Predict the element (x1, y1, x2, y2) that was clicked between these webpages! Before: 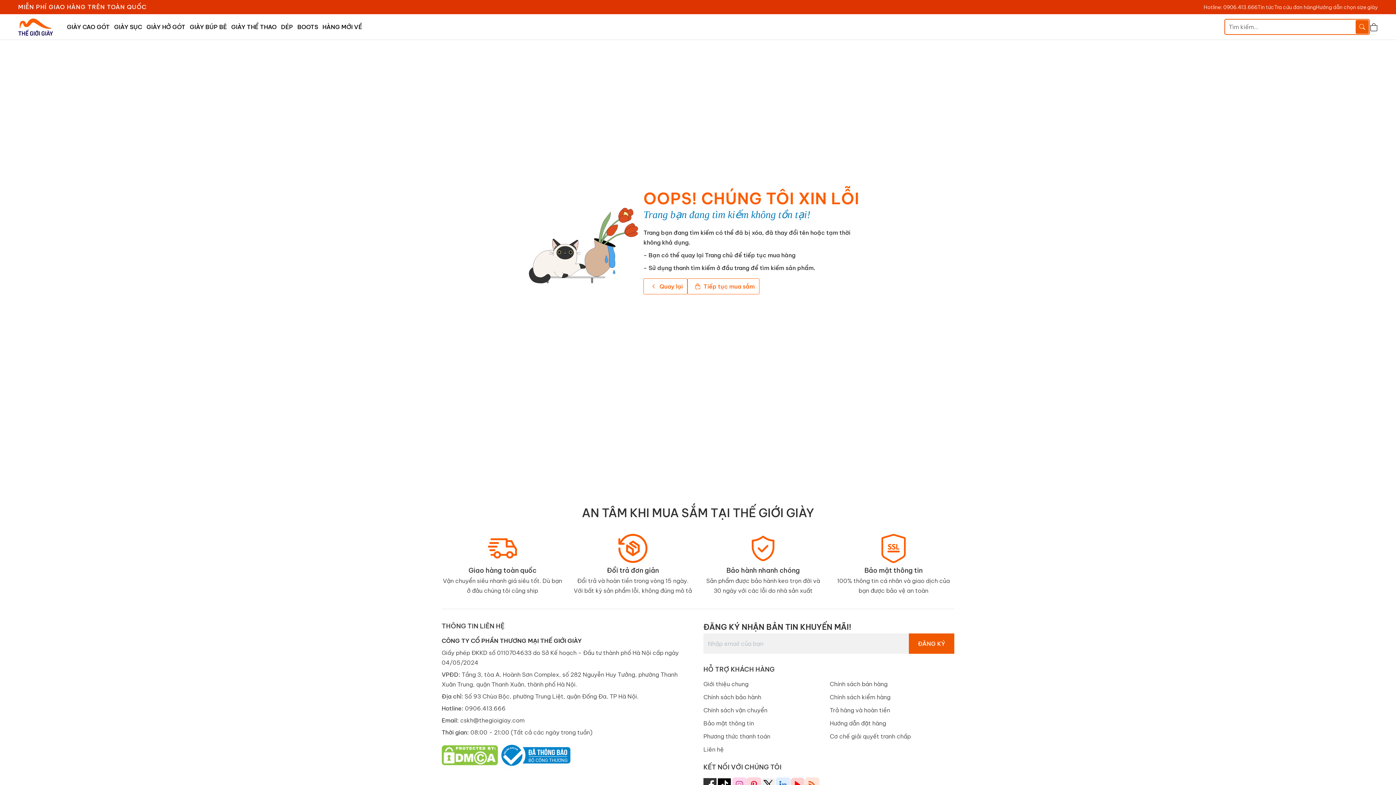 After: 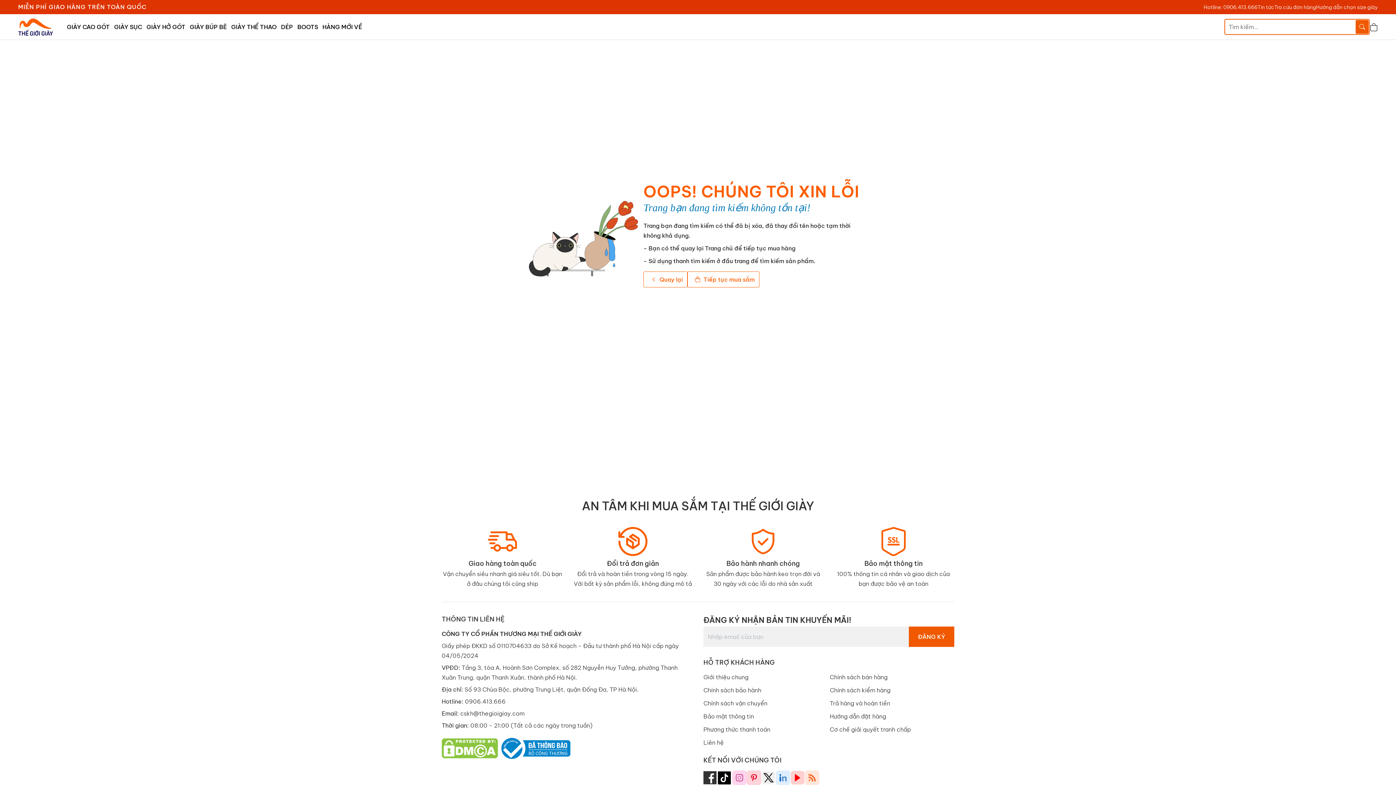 Action: bbox: (790, 777, 805, 792) label: youyube